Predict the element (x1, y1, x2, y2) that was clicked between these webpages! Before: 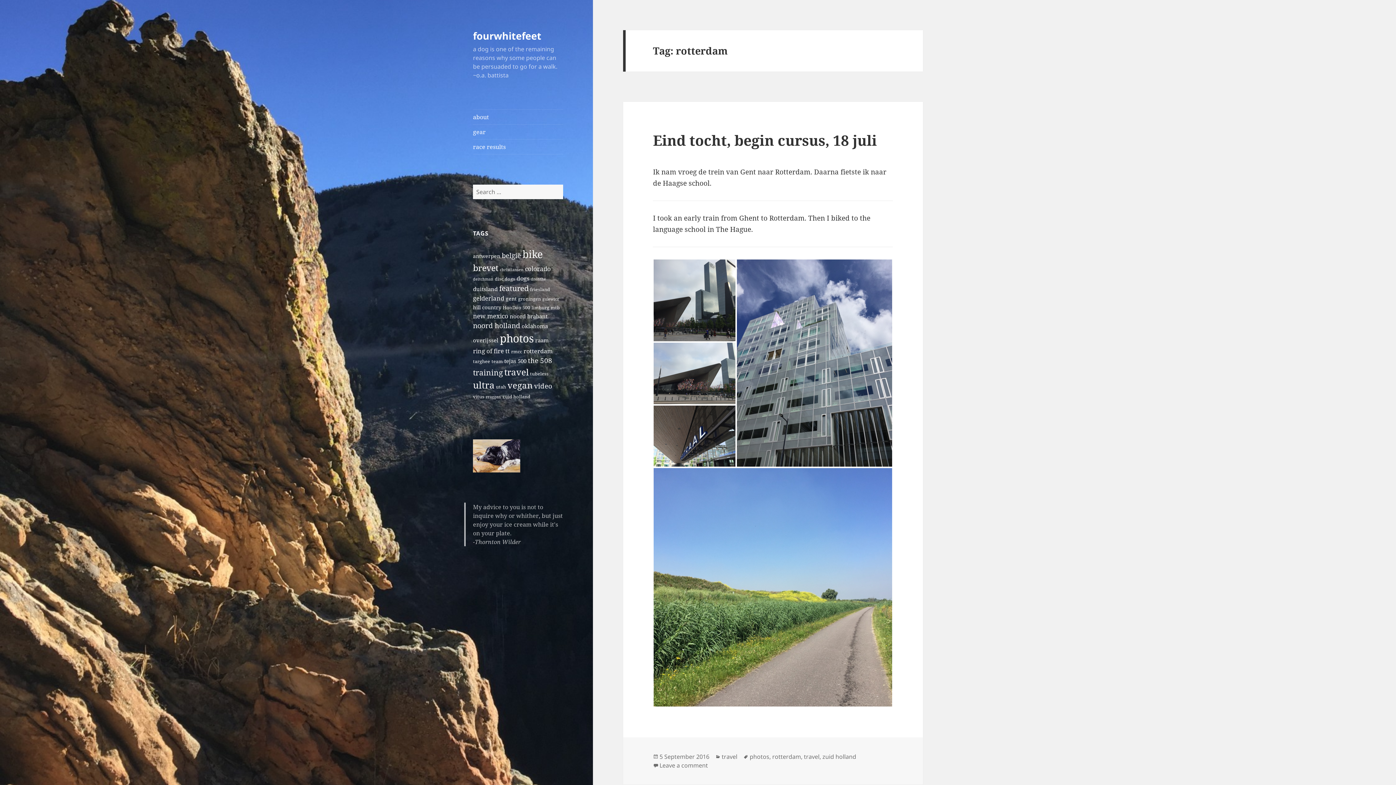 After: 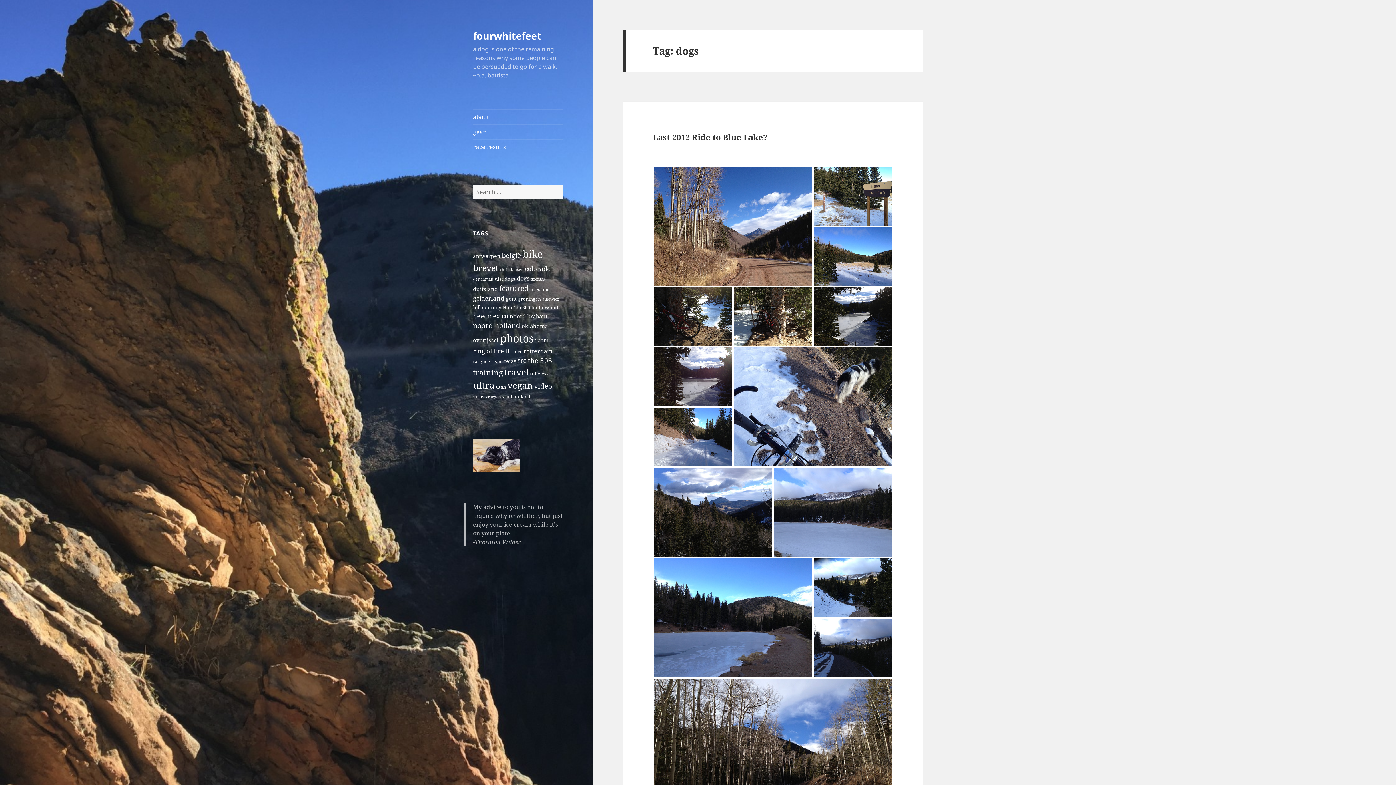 Action: label: dogs (5 items) bbox: (516, 274, 529, 282)